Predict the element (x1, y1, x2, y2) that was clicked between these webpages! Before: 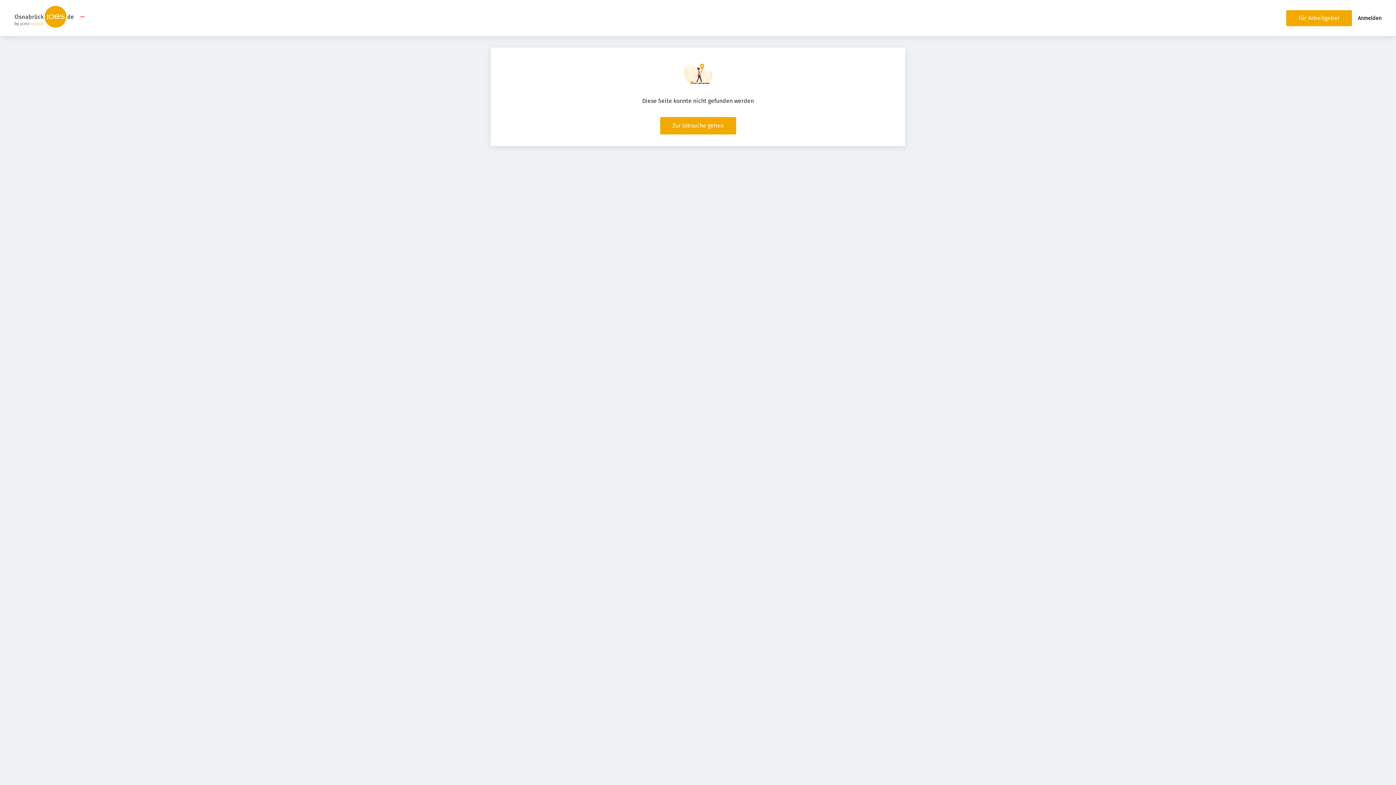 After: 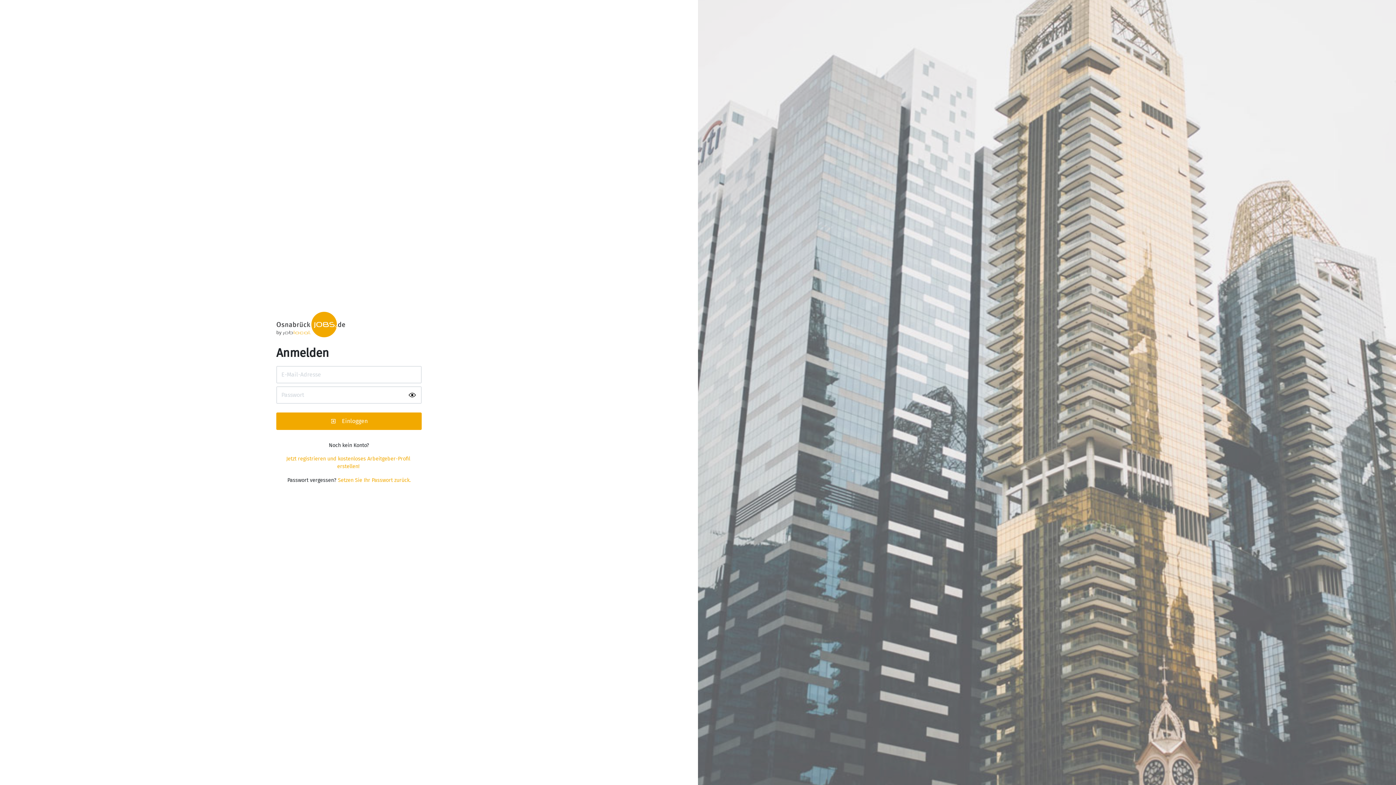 Action: label: Anmelden bbox: (1358, 15, 1381, 21)